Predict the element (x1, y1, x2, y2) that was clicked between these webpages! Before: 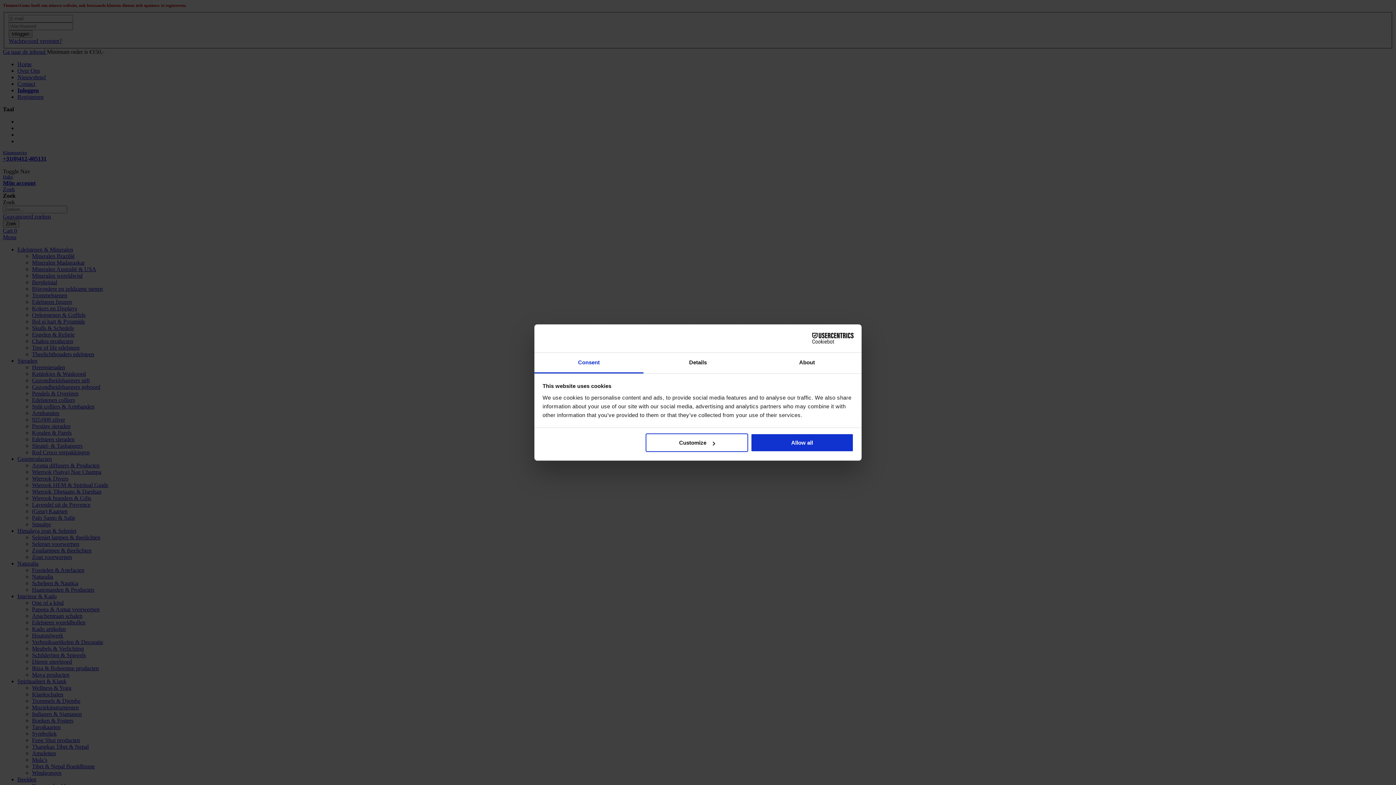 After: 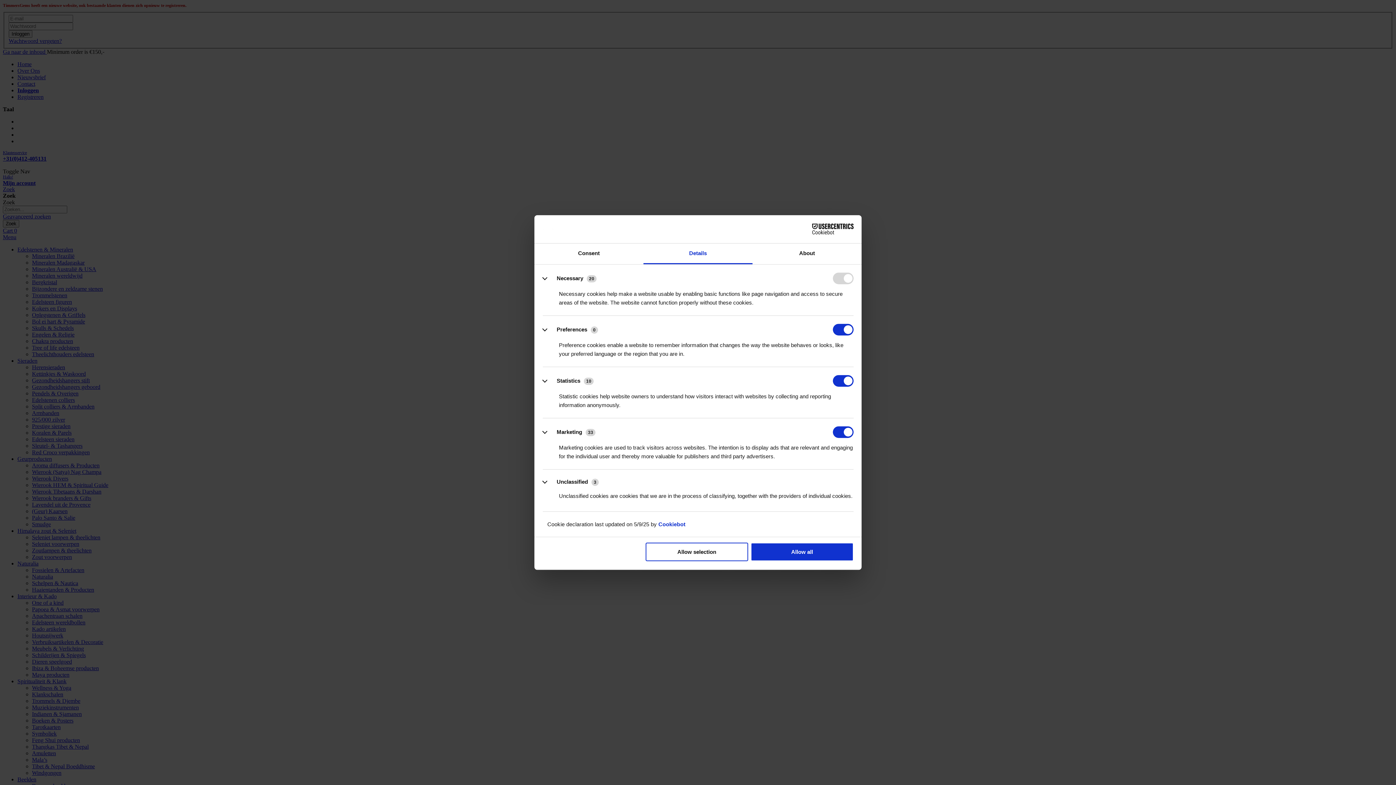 Action: label: Customize bbox: (645, 433, 748, 452)